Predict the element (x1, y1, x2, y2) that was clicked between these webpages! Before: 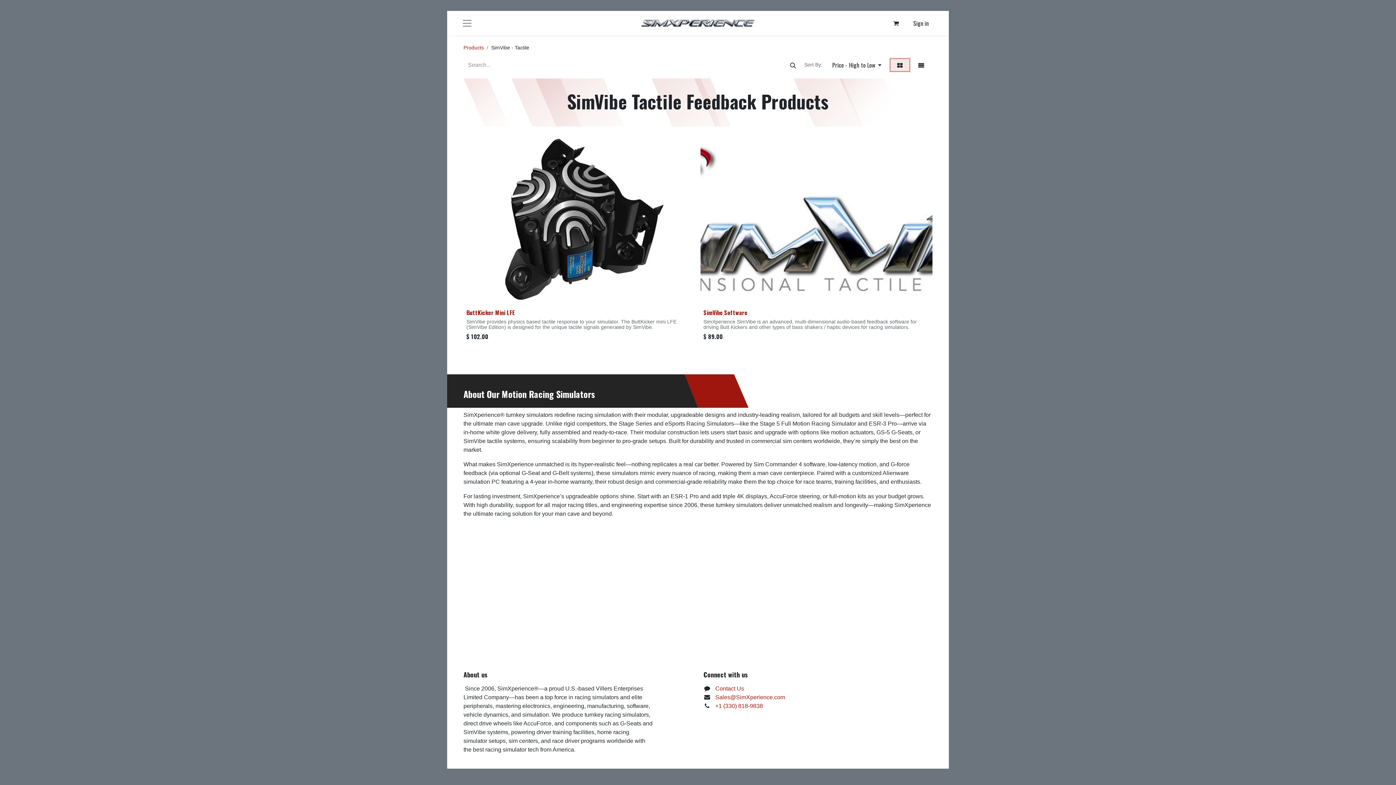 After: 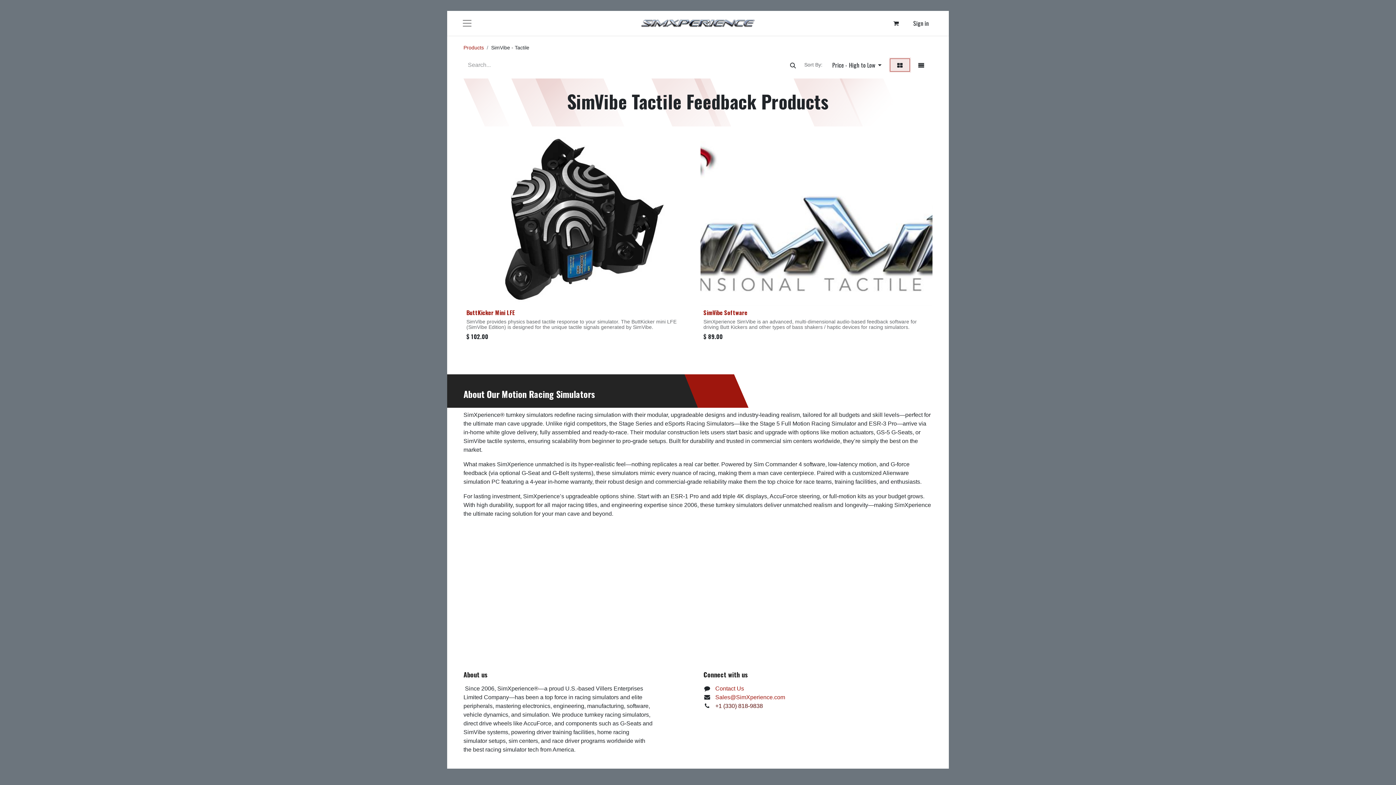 Action: bbox: (715, 703, 763, 709) label: +1 (330) 818-9838